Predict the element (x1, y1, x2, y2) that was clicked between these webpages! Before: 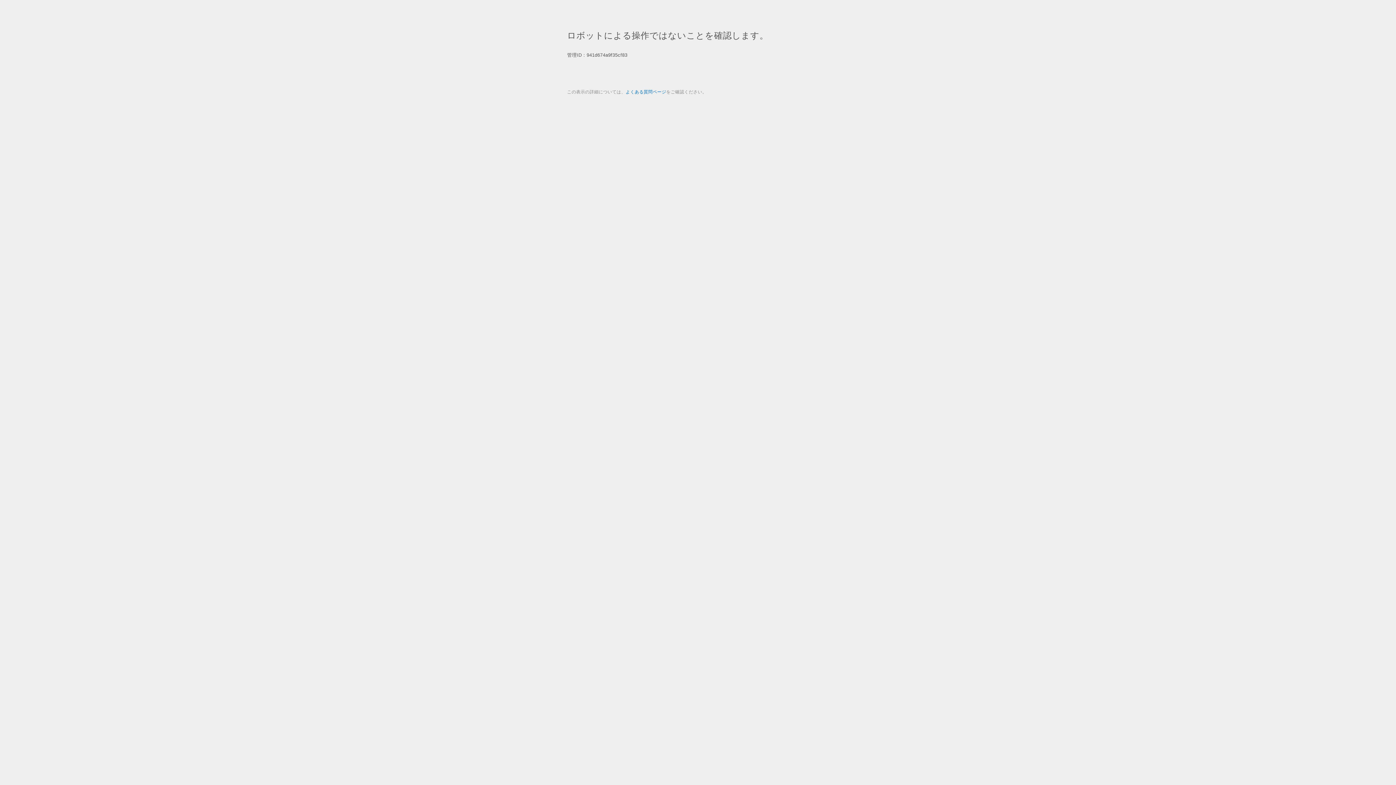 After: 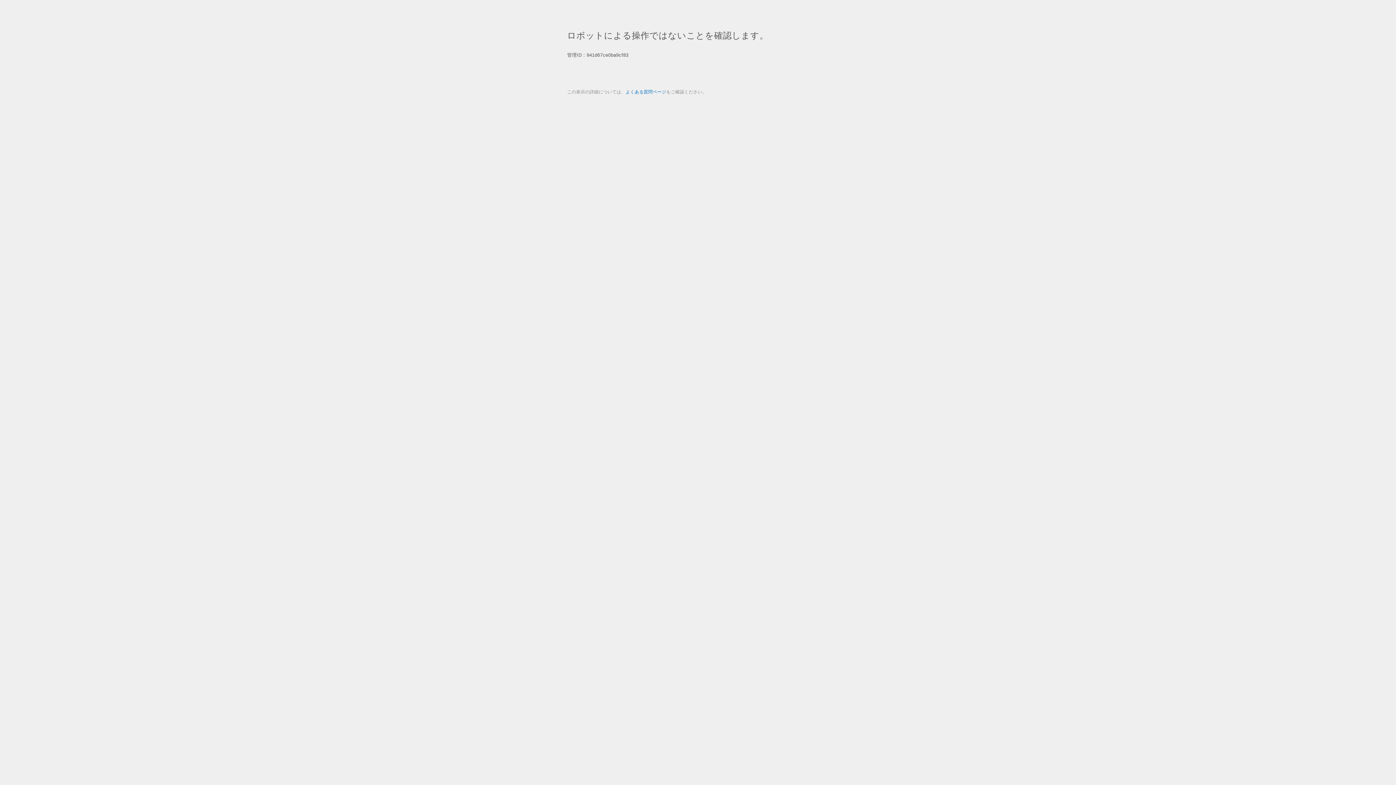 Action: bbox: (625, 89, 666, 94) label: よくある質問ページ